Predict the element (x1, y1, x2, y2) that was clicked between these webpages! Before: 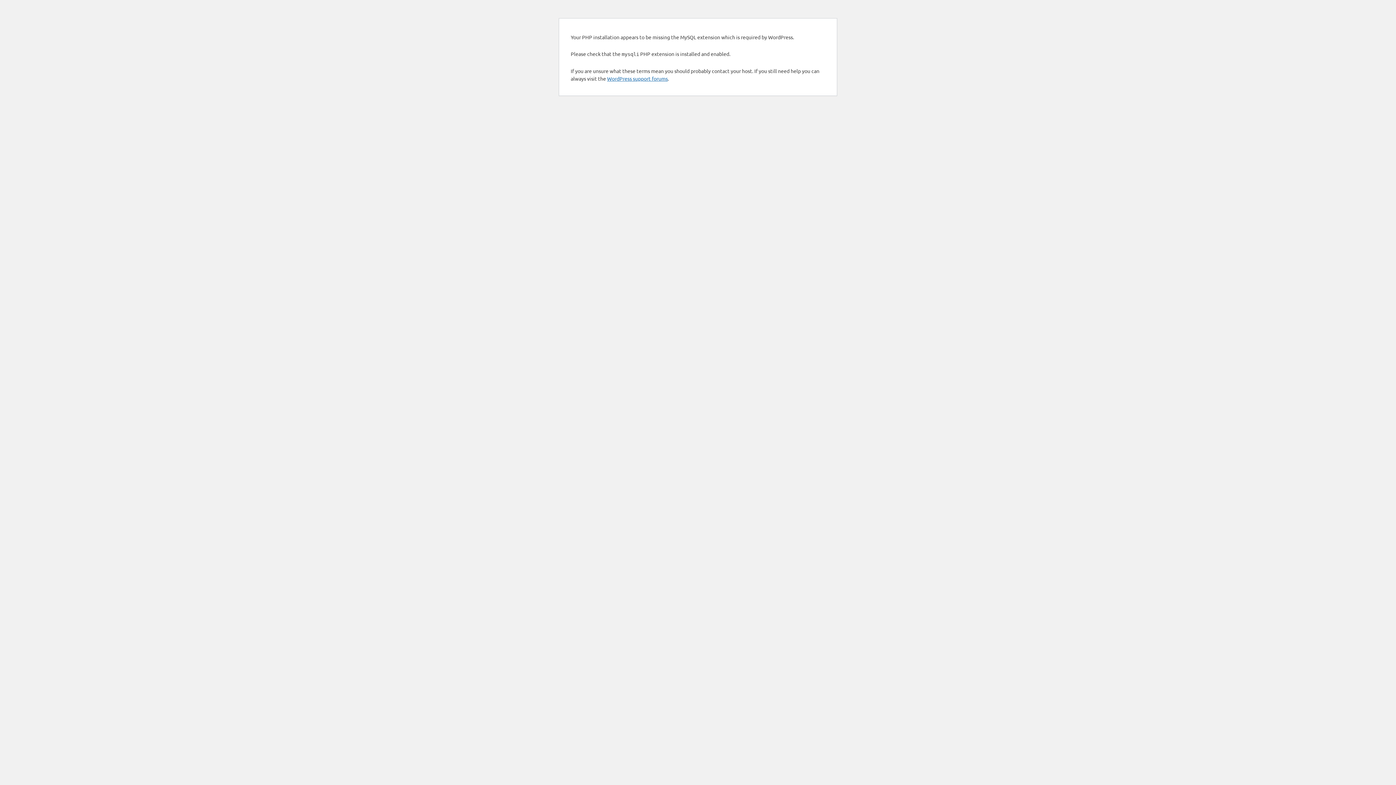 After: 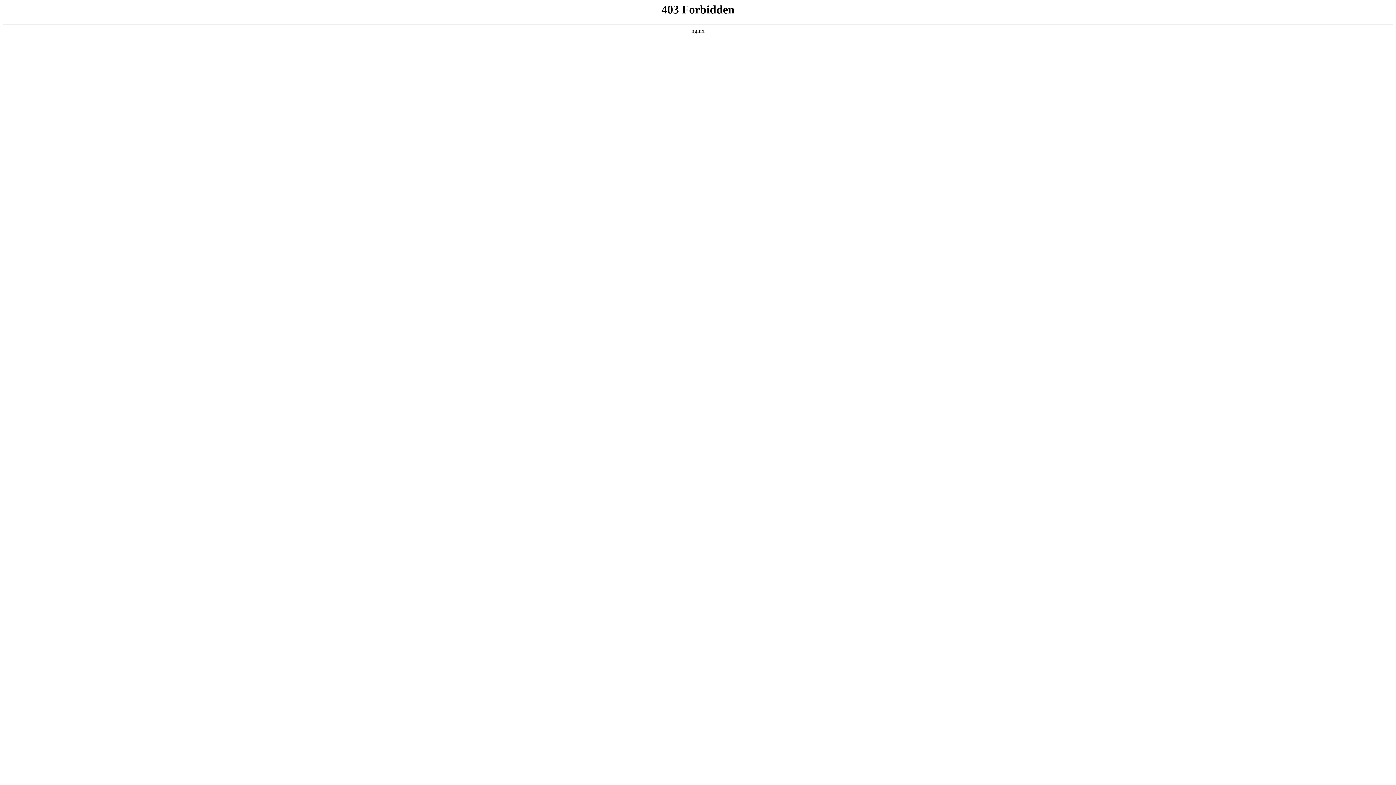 Action: bbox: (607, 75, 668, 81) label: WordPress support forums